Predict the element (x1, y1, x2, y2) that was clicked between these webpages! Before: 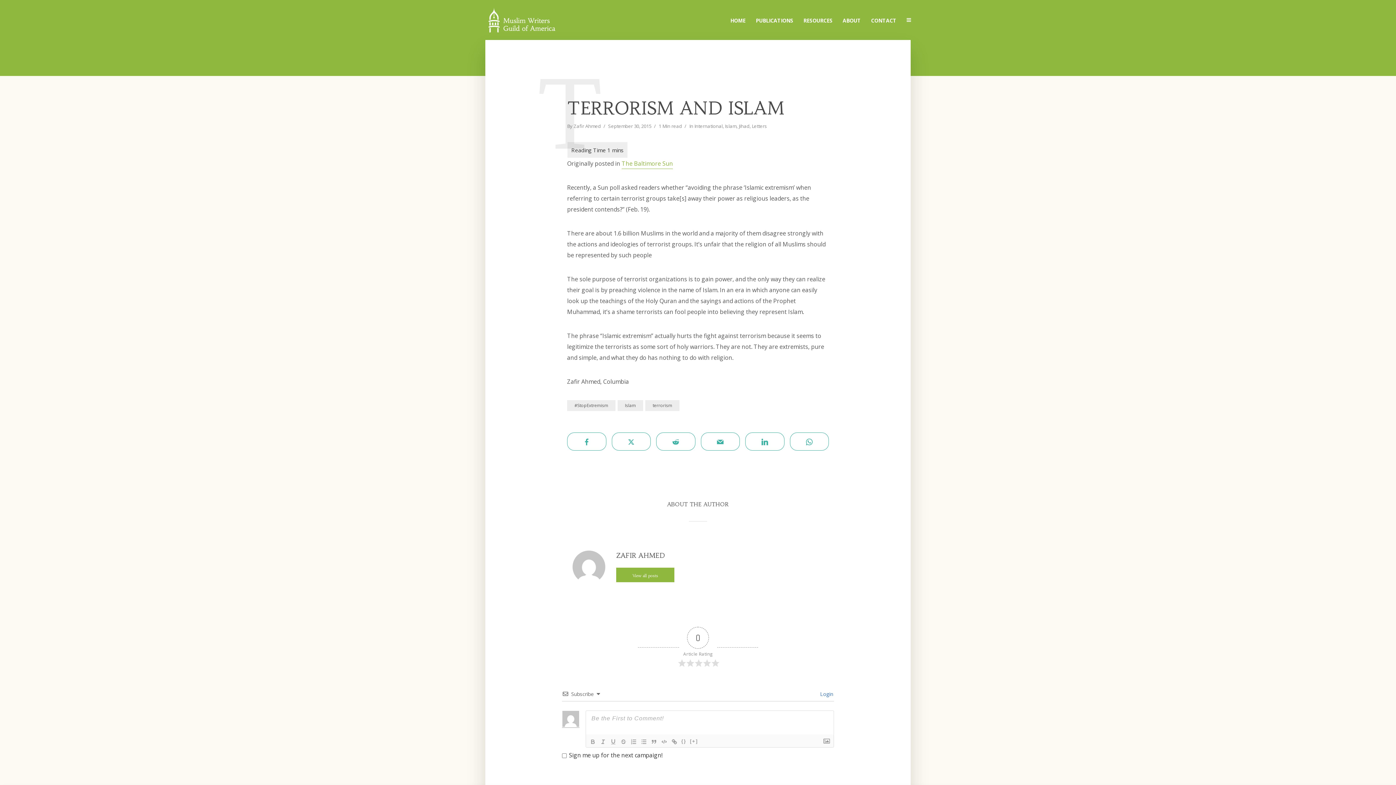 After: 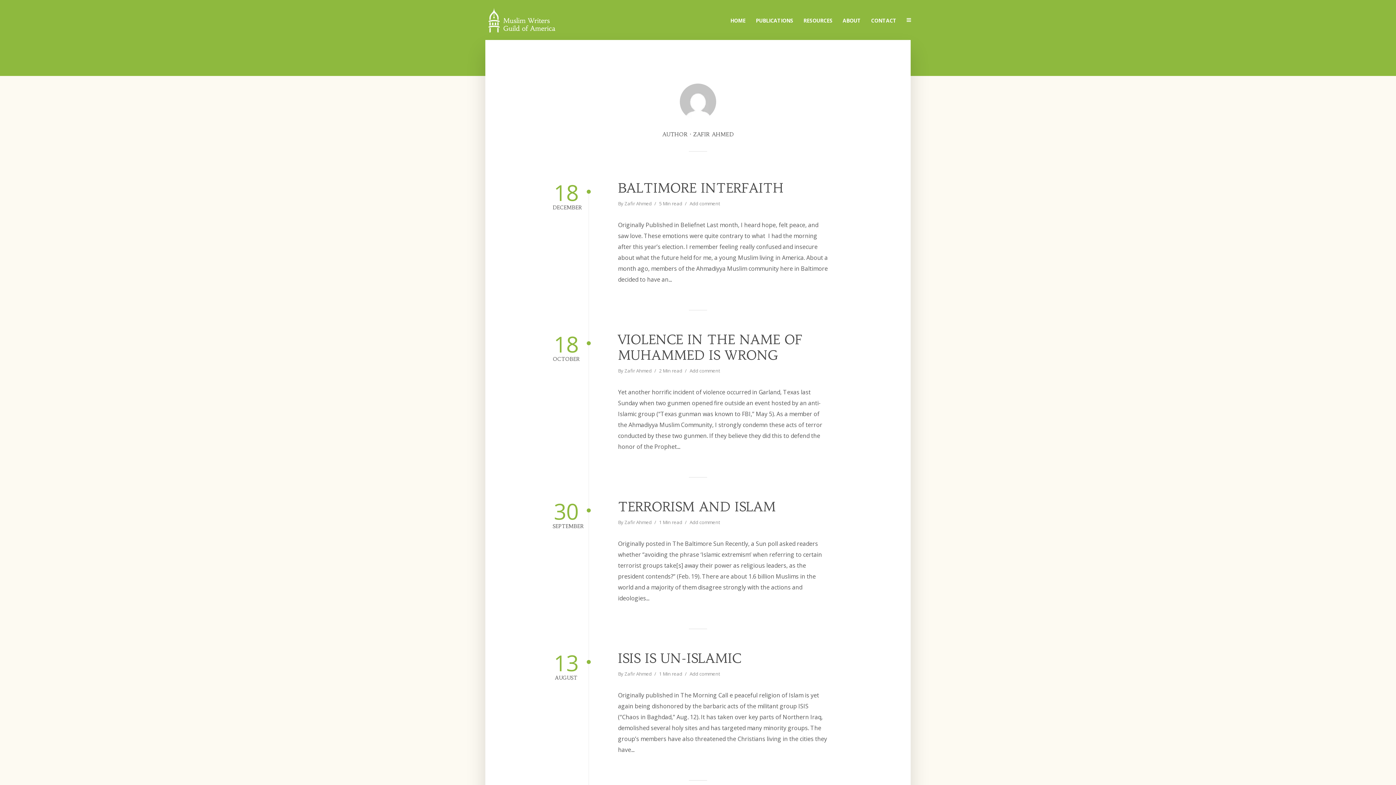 Action: label: View all posts bbox: (616, 568, 674, 582)